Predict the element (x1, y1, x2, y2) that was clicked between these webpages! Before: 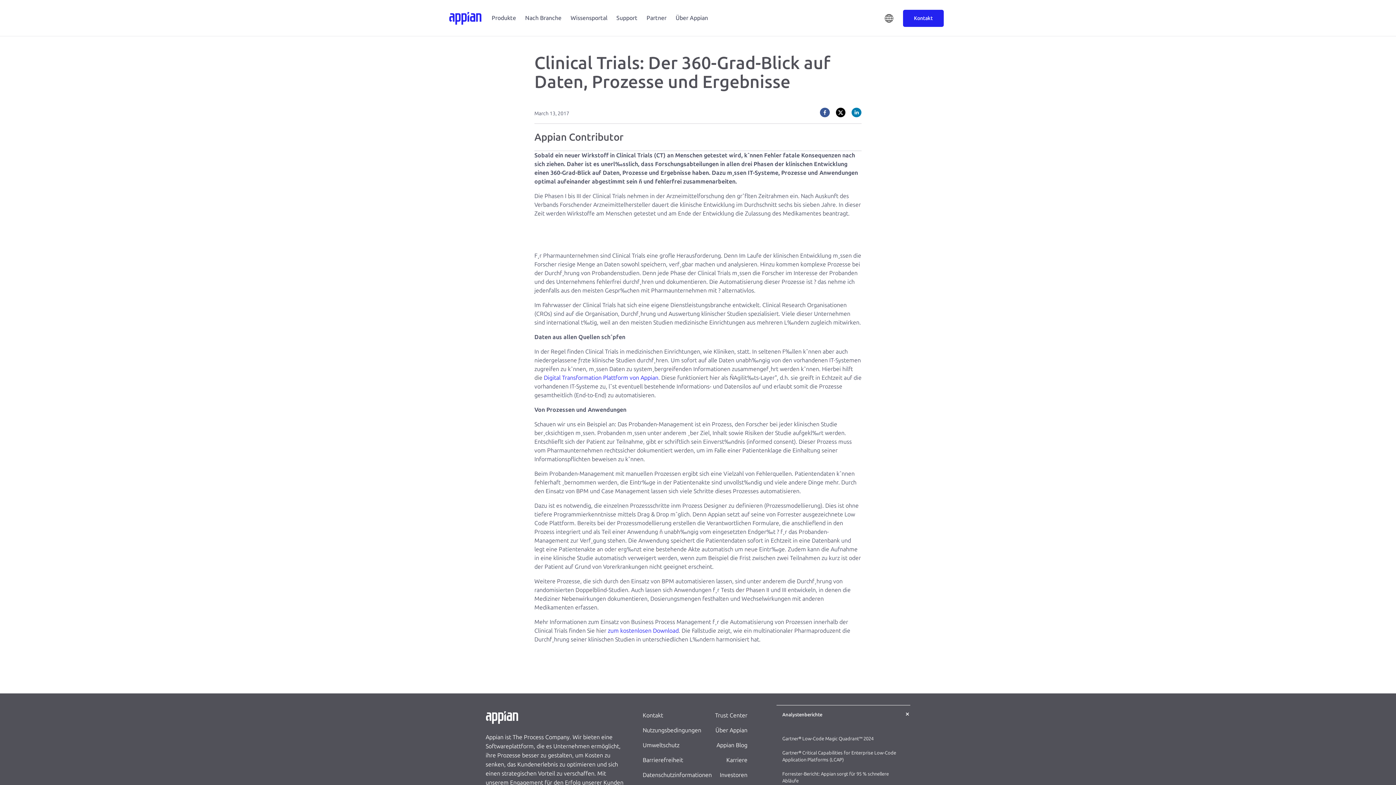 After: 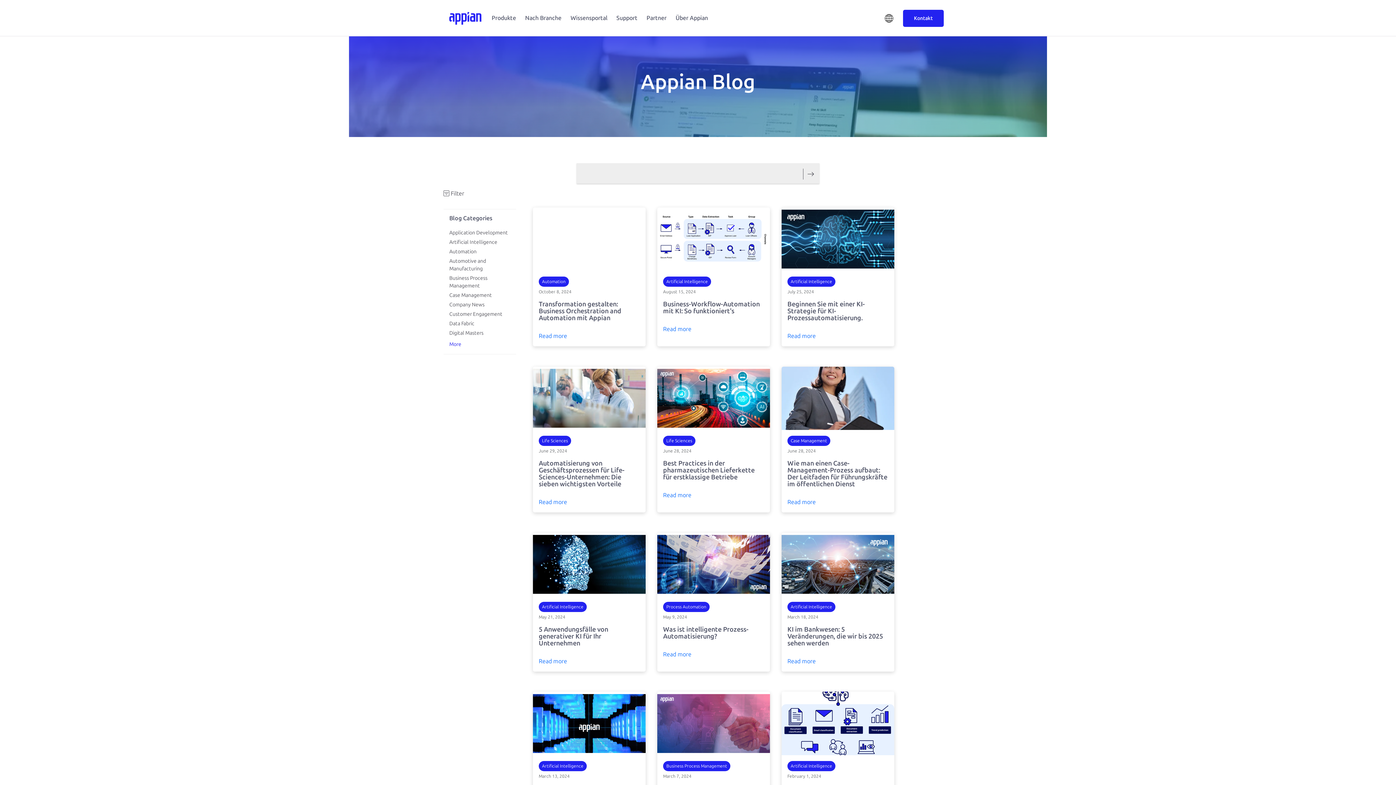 Action: label: Appian Blog bbox: (716, 742, 747, 749)